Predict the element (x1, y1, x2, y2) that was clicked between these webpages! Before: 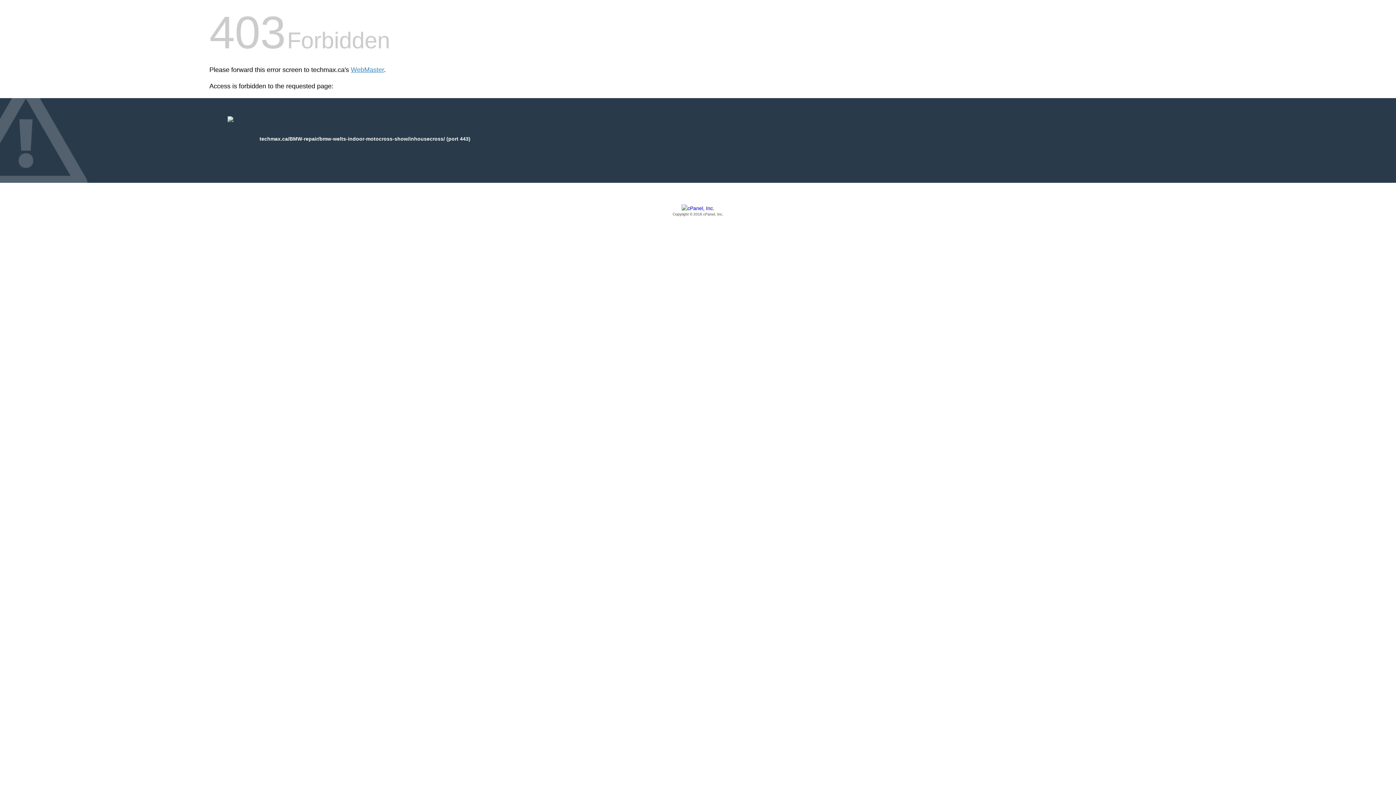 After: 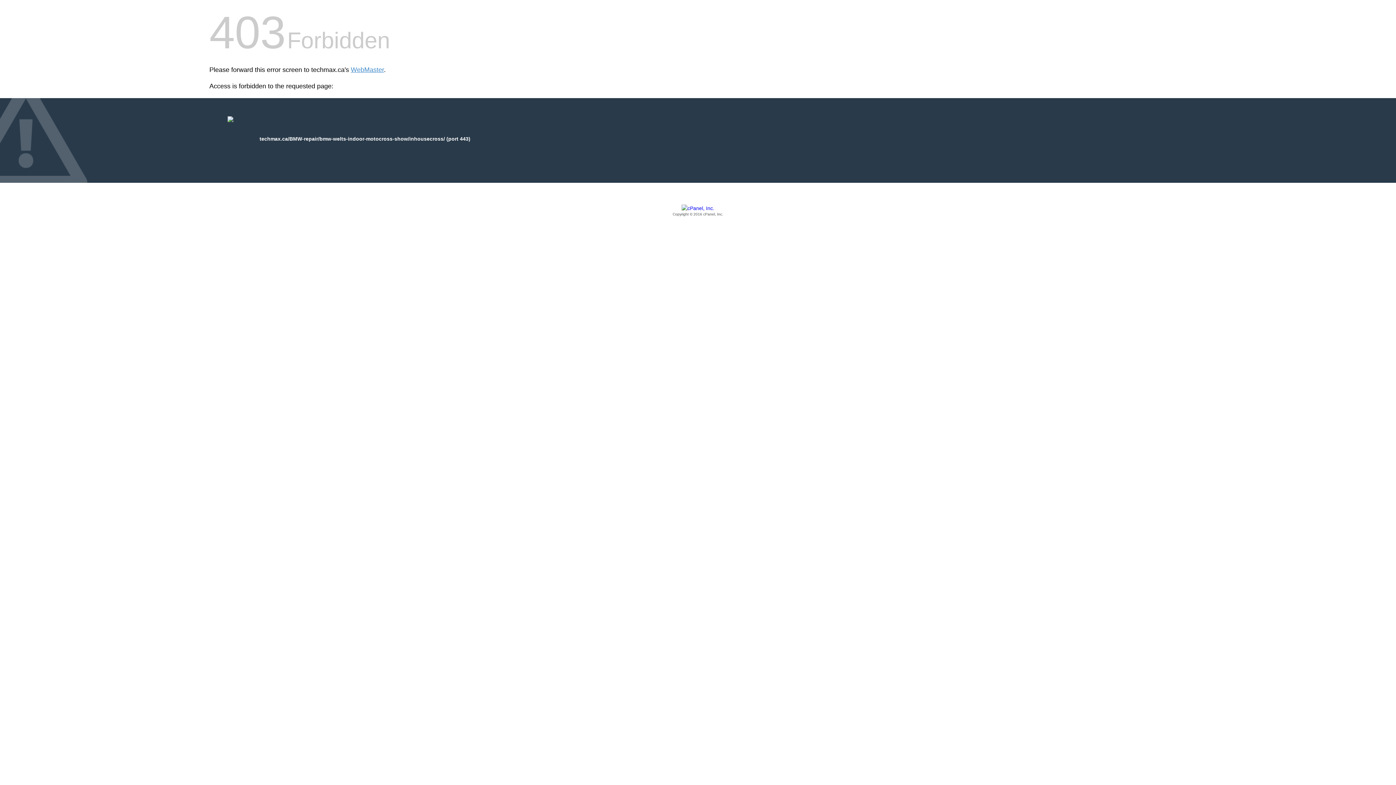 Action: label: Copyright © 2016 cPanel, Inc. bbox: (209, 205, 1186, 217)